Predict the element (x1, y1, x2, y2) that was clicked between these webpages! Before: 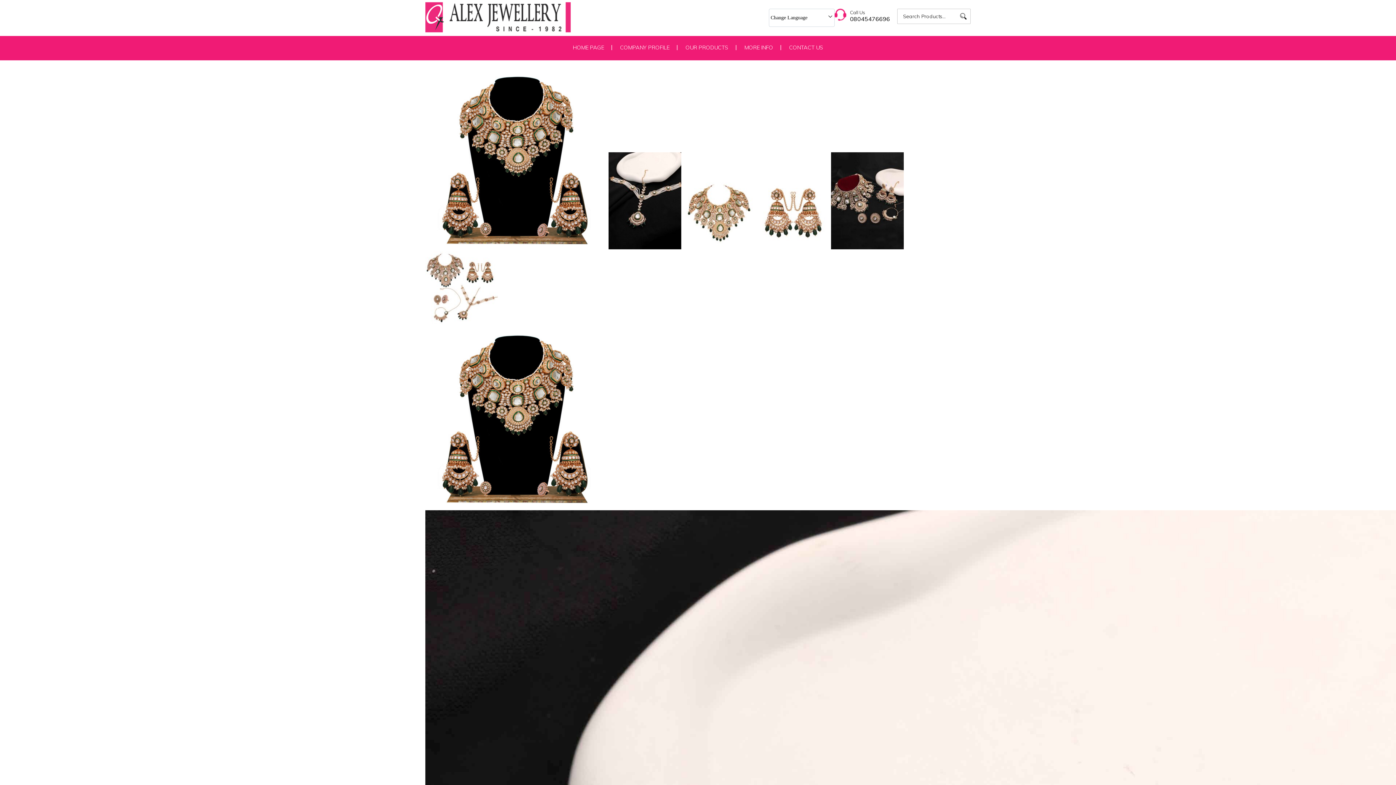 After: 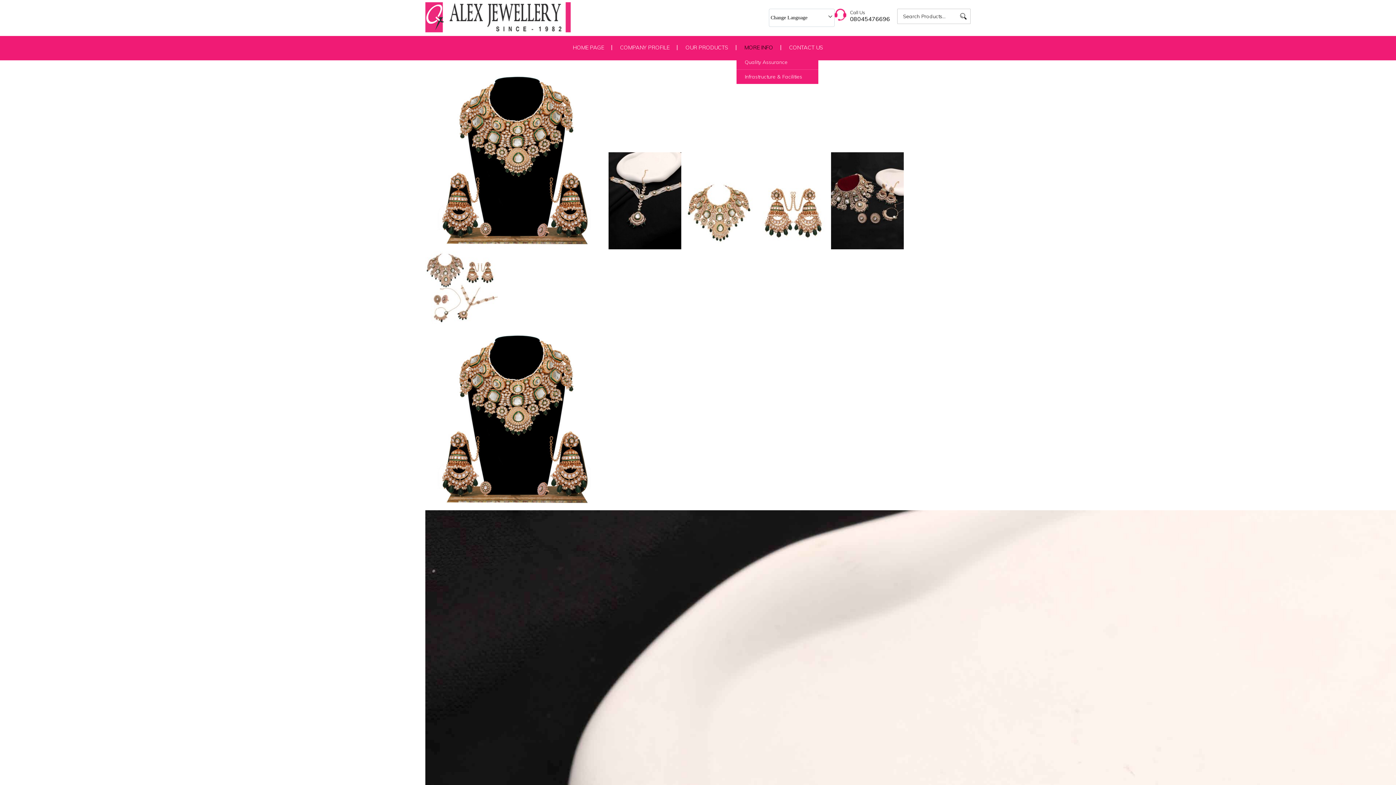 Action: bbox: (736, 39, 781, 55) label: MORE INFO